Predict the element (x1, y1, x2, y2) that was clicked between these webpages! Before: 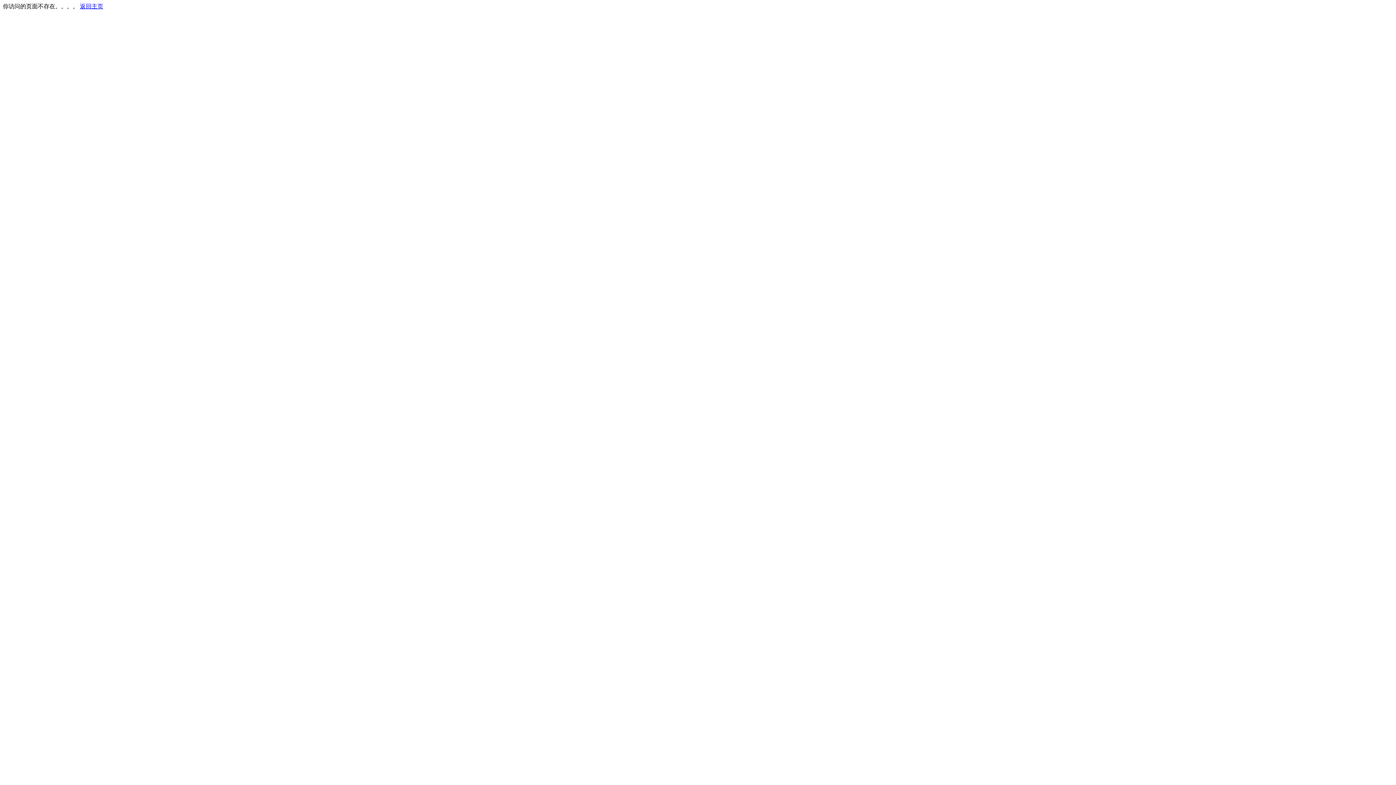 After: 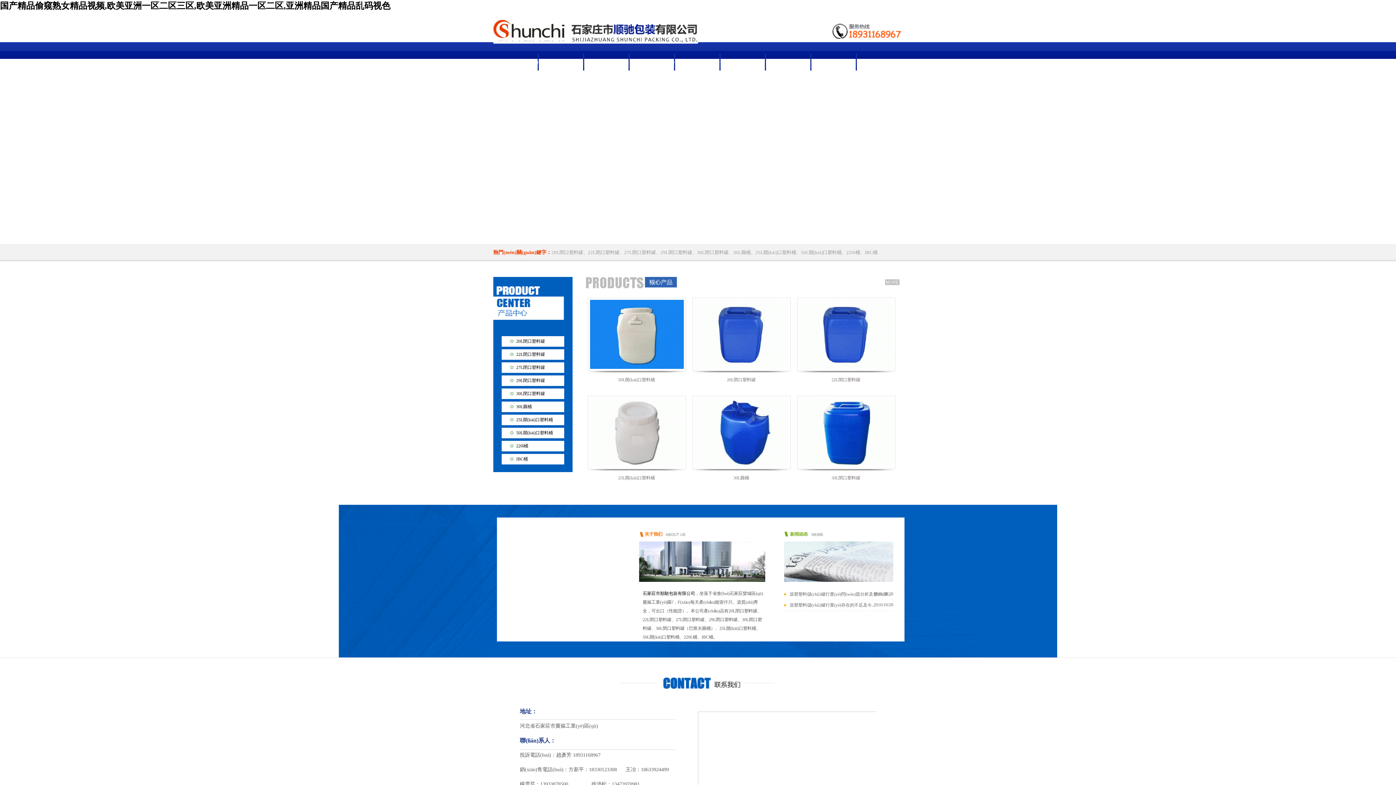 Action: bbox: (80, 3, 103, 9) label: 返回主页